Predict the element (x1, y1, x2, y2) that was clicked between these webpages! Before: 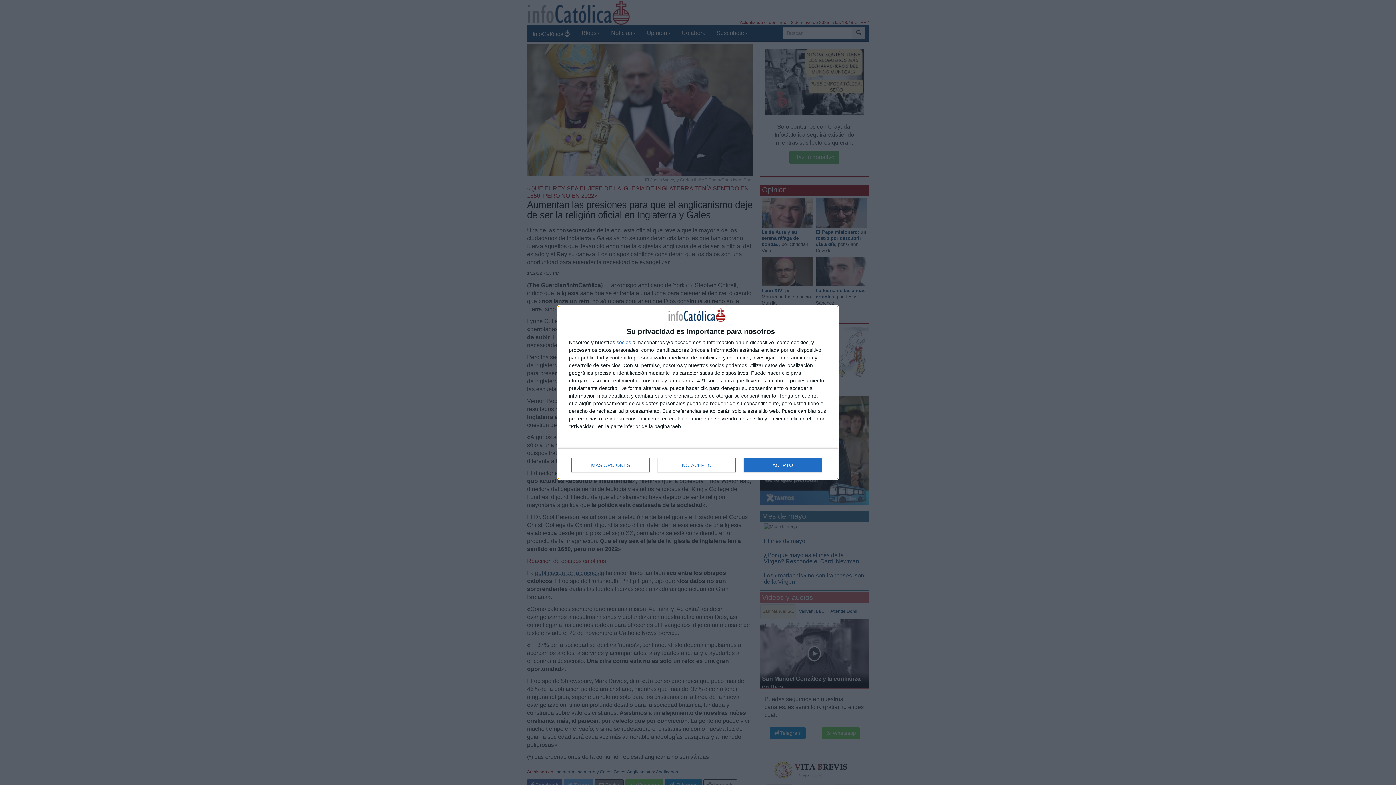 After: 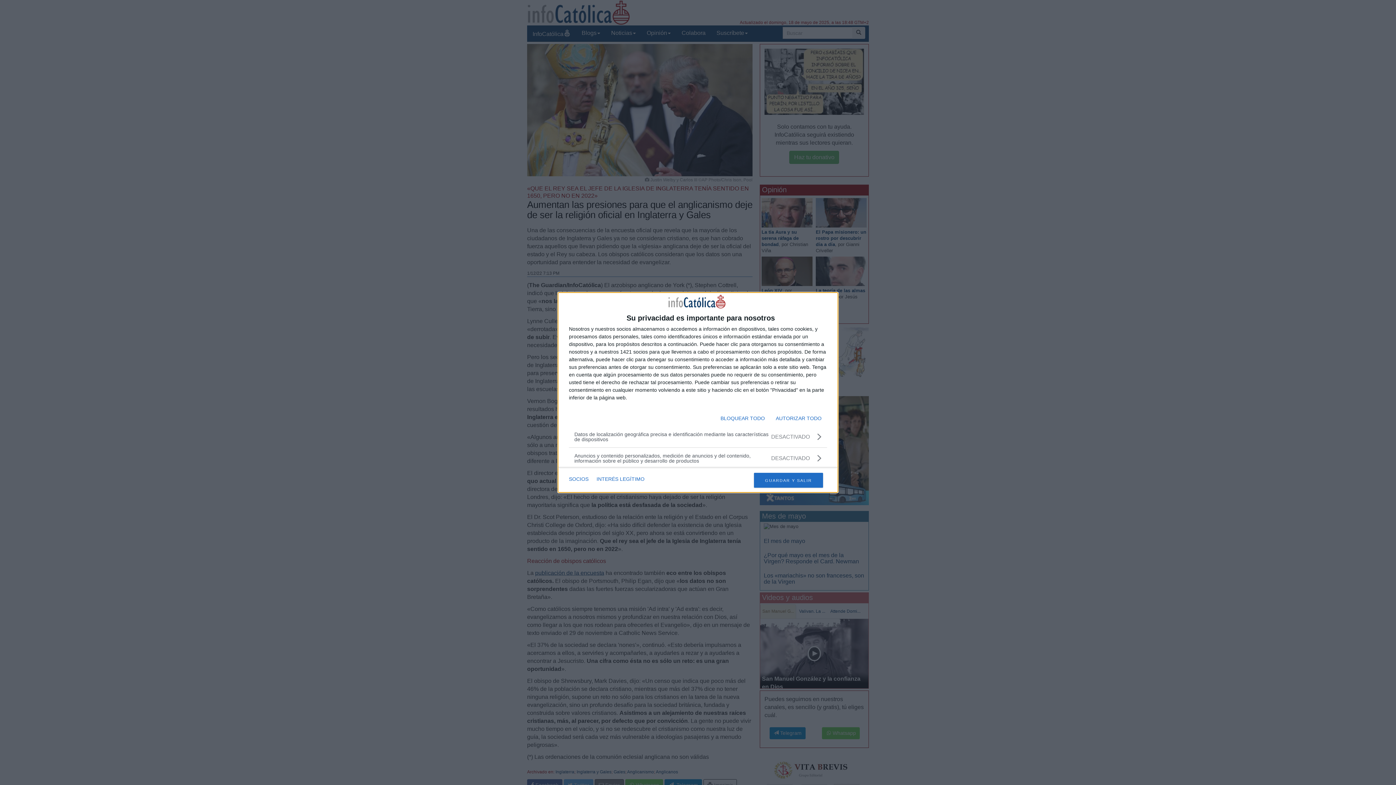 Action: label: MÁS OPCIONES bbox: (571, 458, 649, 472)